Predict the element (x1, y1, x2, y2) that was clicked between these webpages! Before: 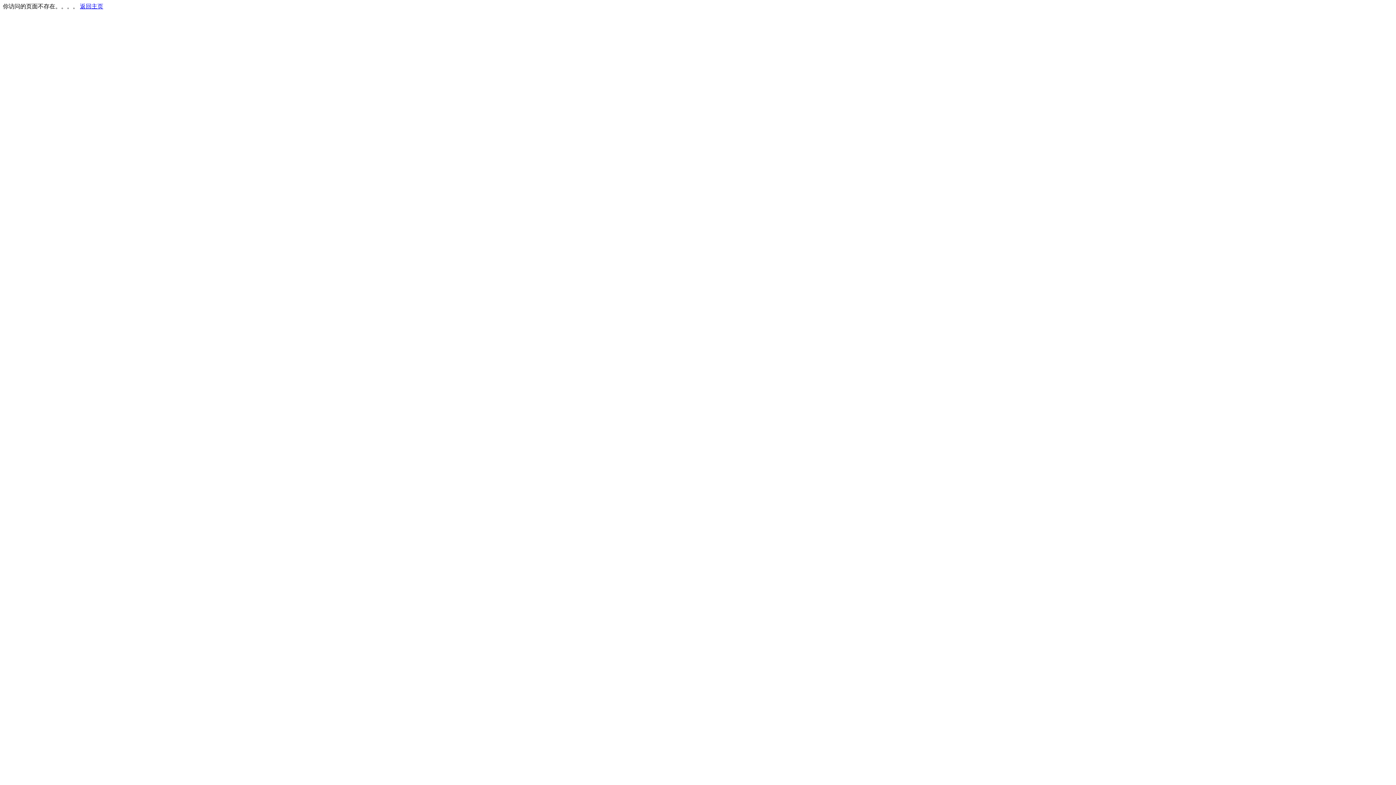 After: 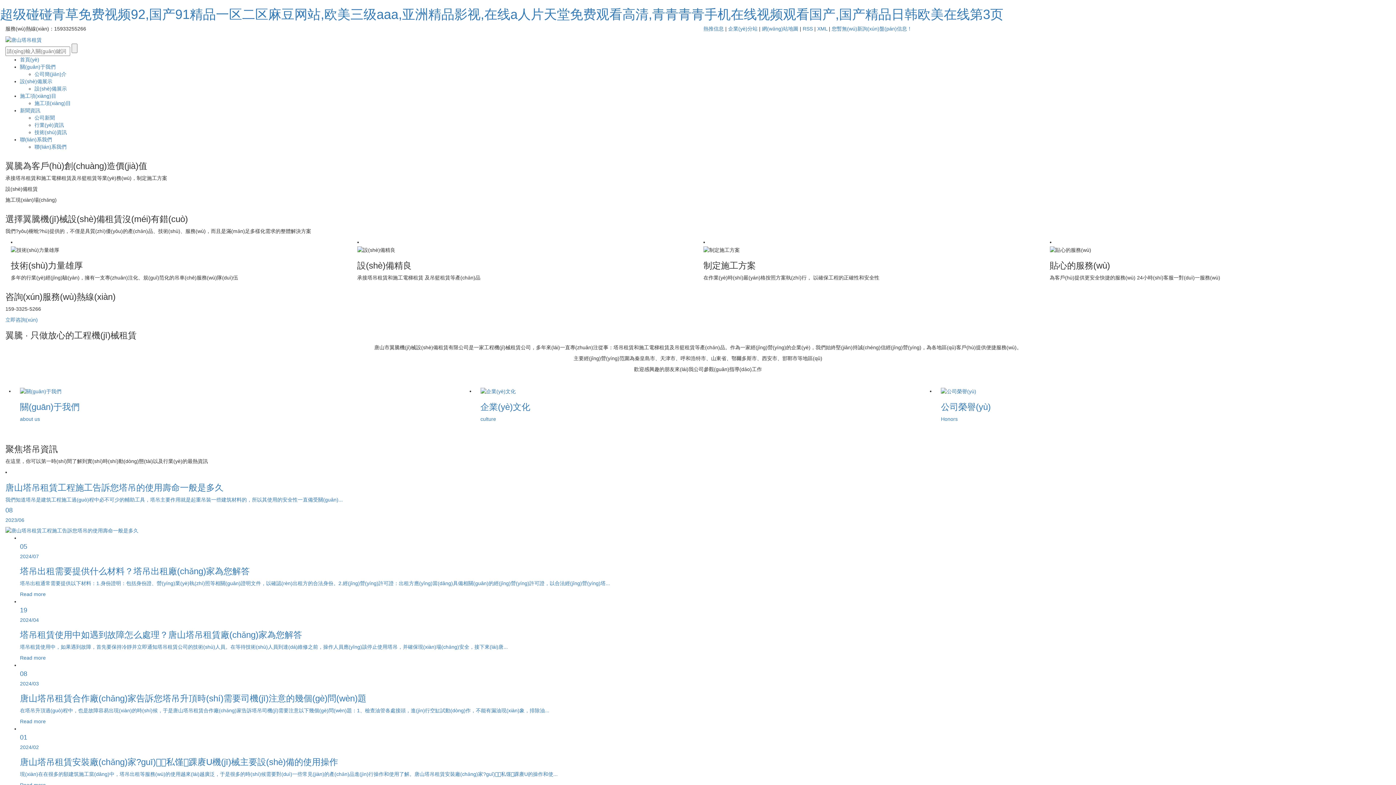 Action: bbox: (80, 3, 103, 9) label: 返回主页